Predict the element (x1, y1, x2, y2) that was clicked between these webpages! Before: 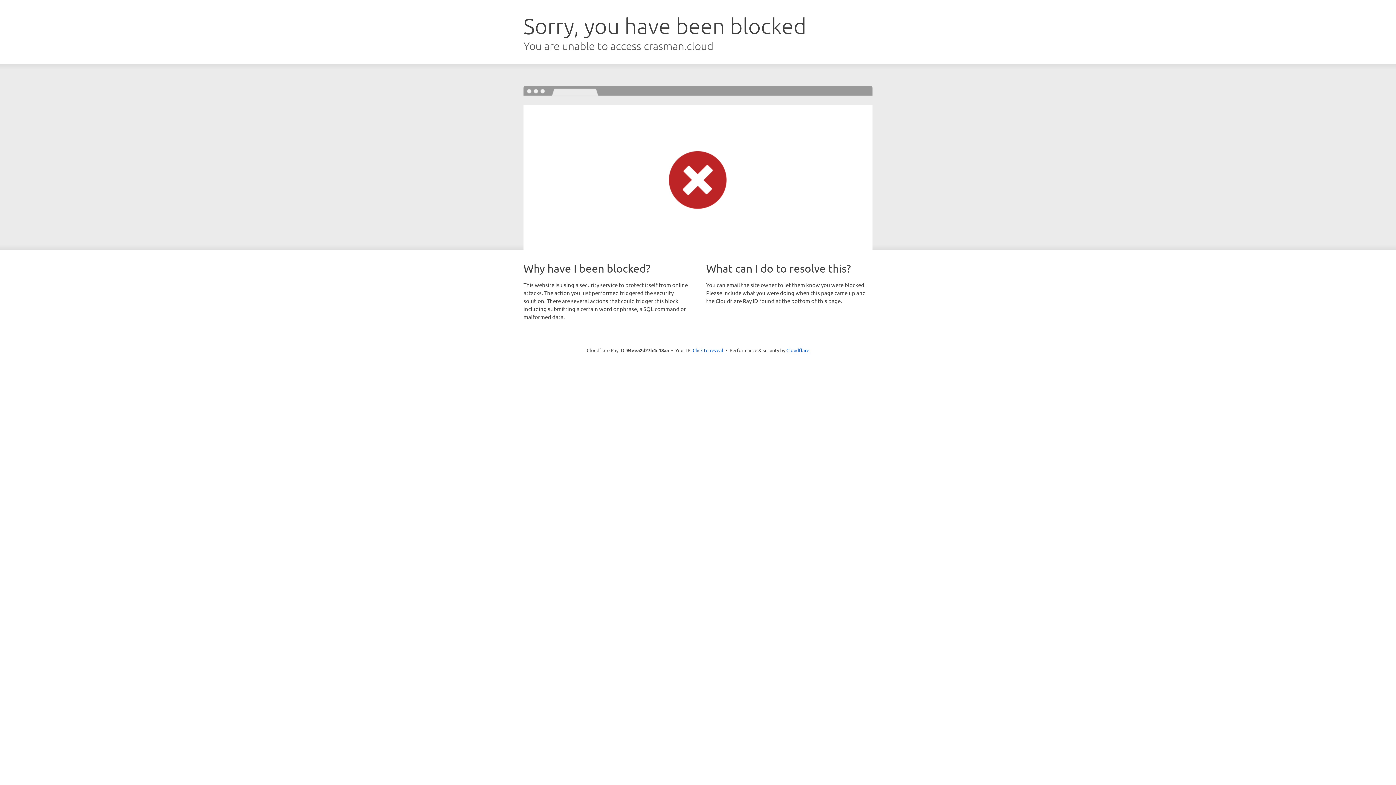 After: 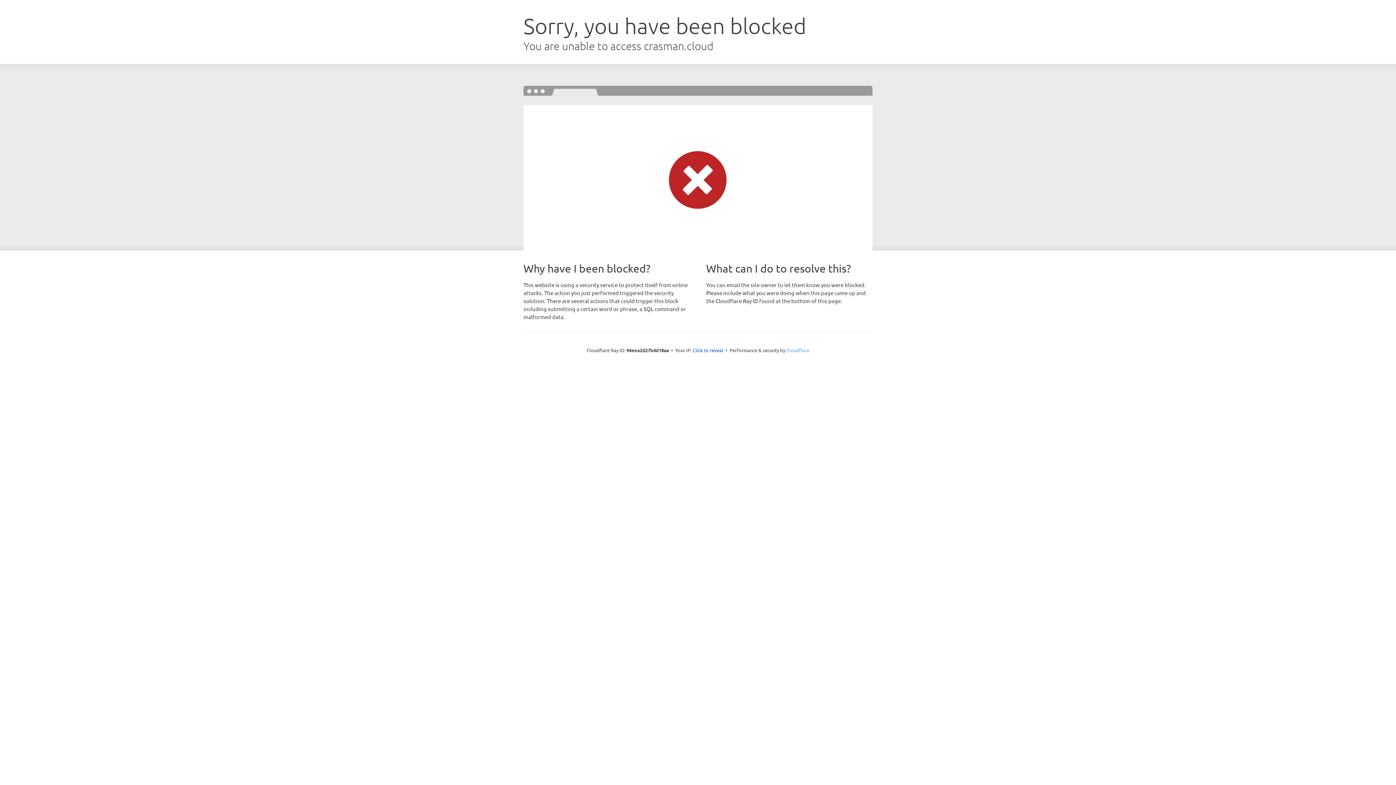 Action: bbox: (786, 347, 809, 353) label: Cloudflare